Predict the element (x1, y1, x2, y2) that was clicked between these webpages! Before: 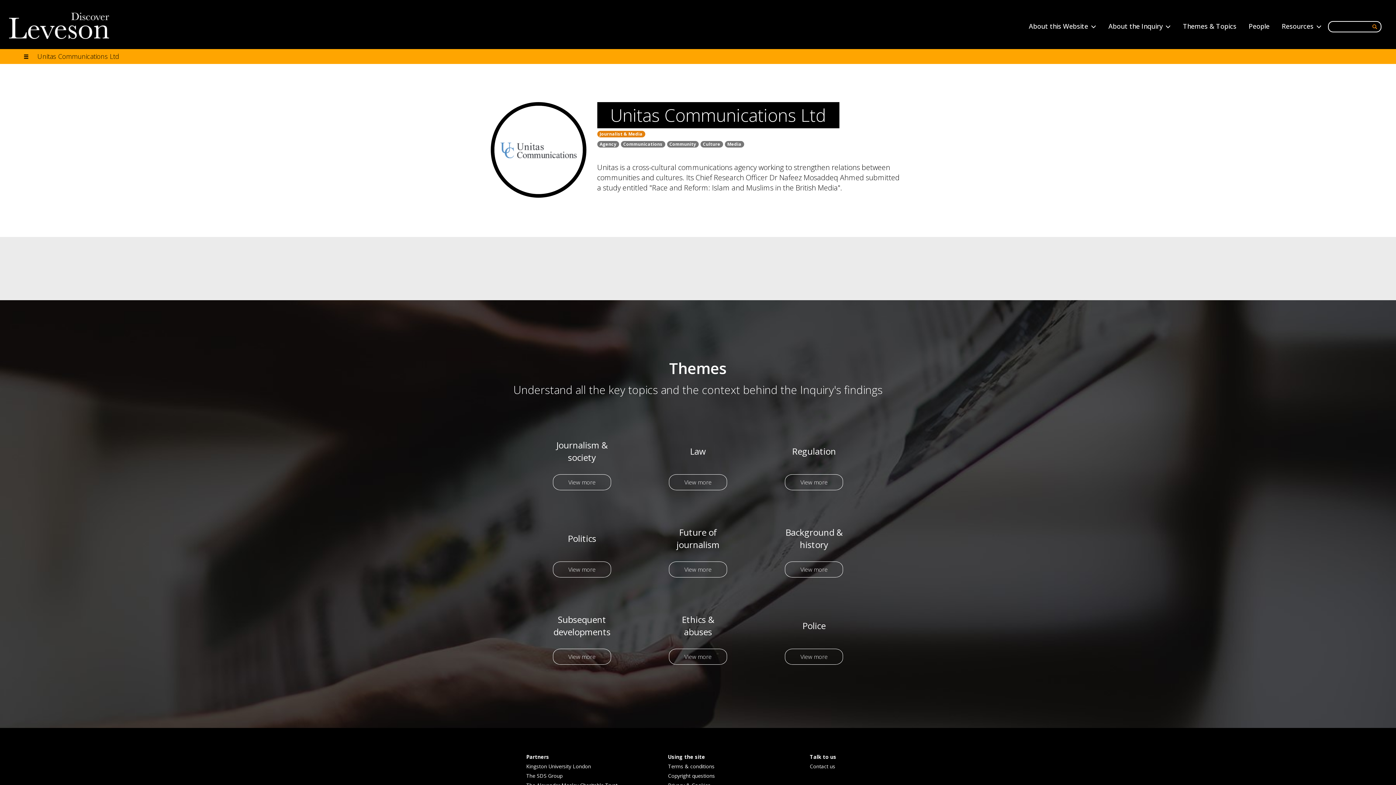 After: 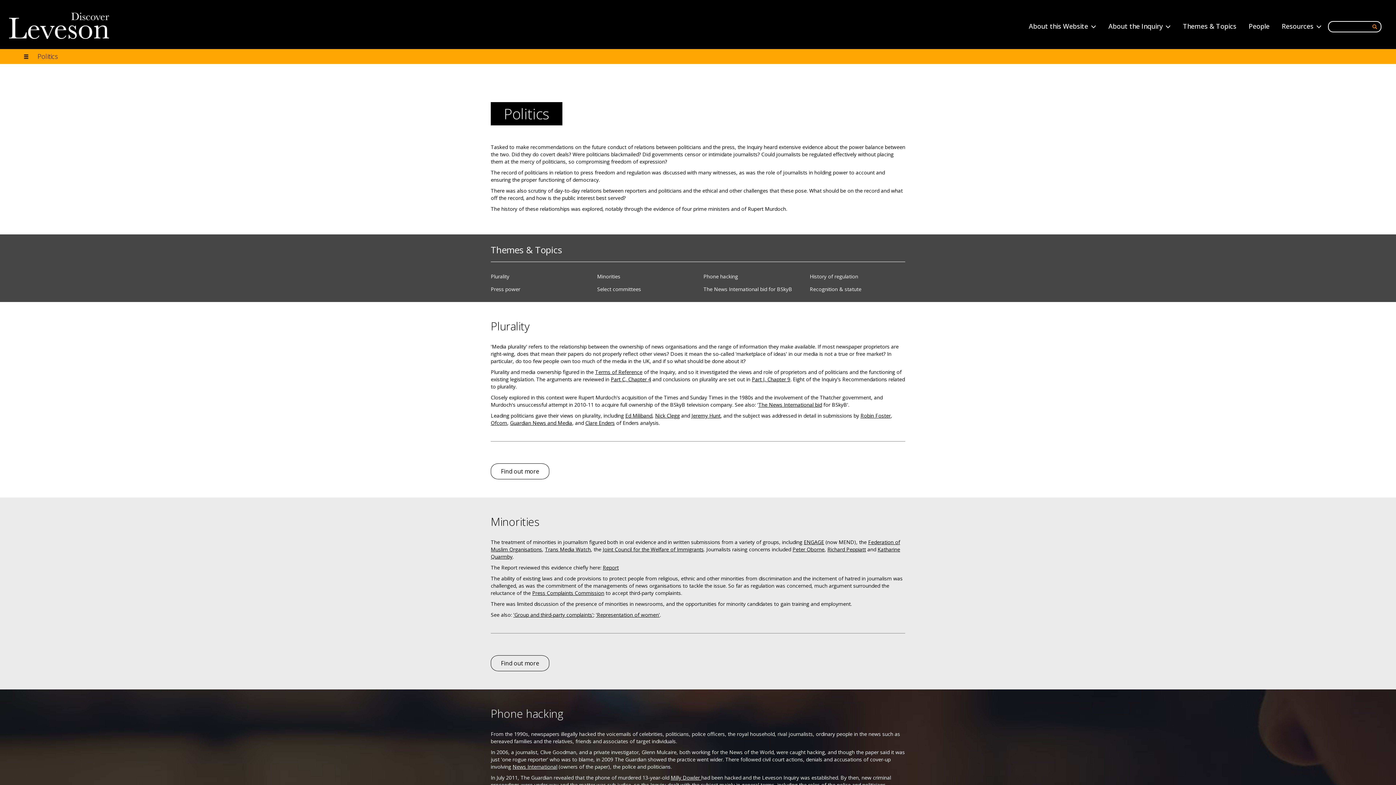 Action: bbox: (553, 561, 611, 577) label: View more